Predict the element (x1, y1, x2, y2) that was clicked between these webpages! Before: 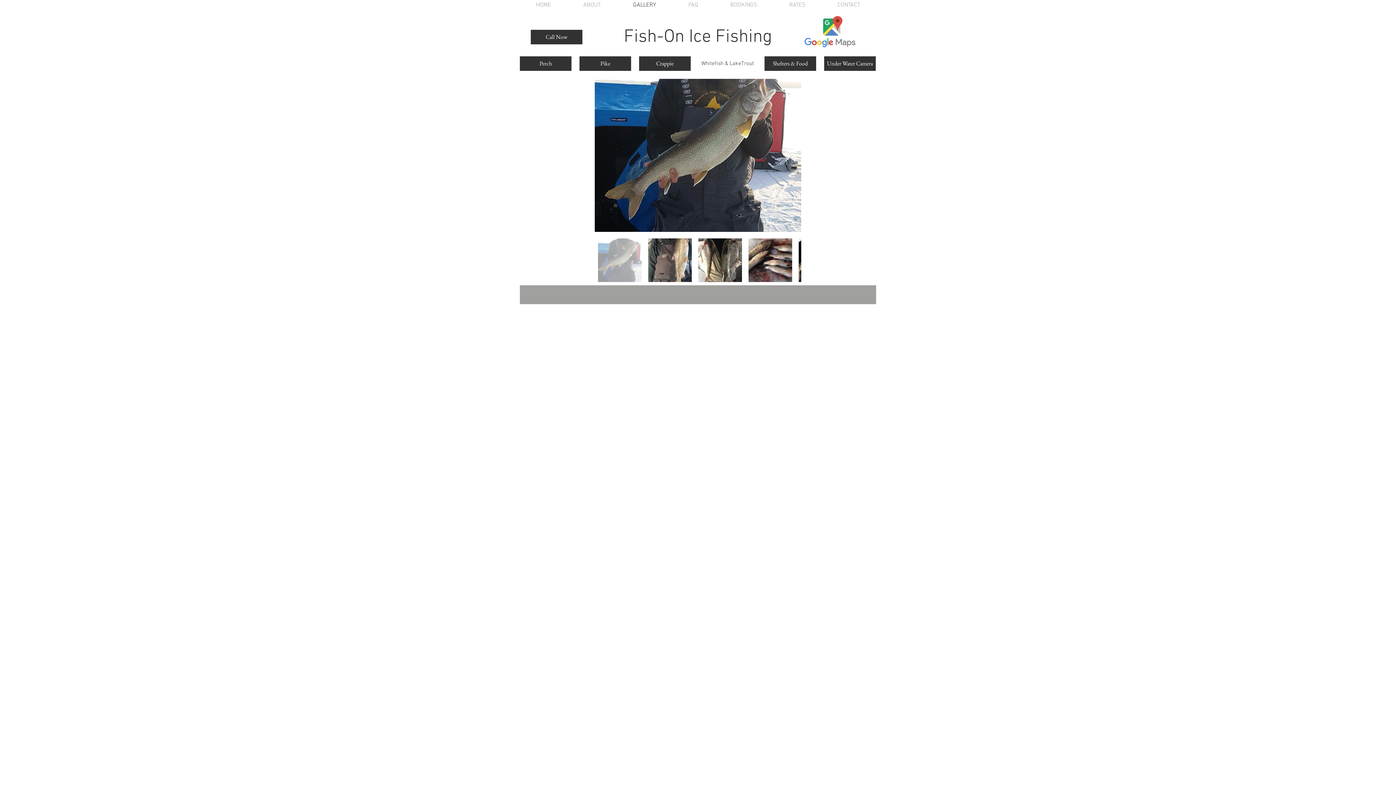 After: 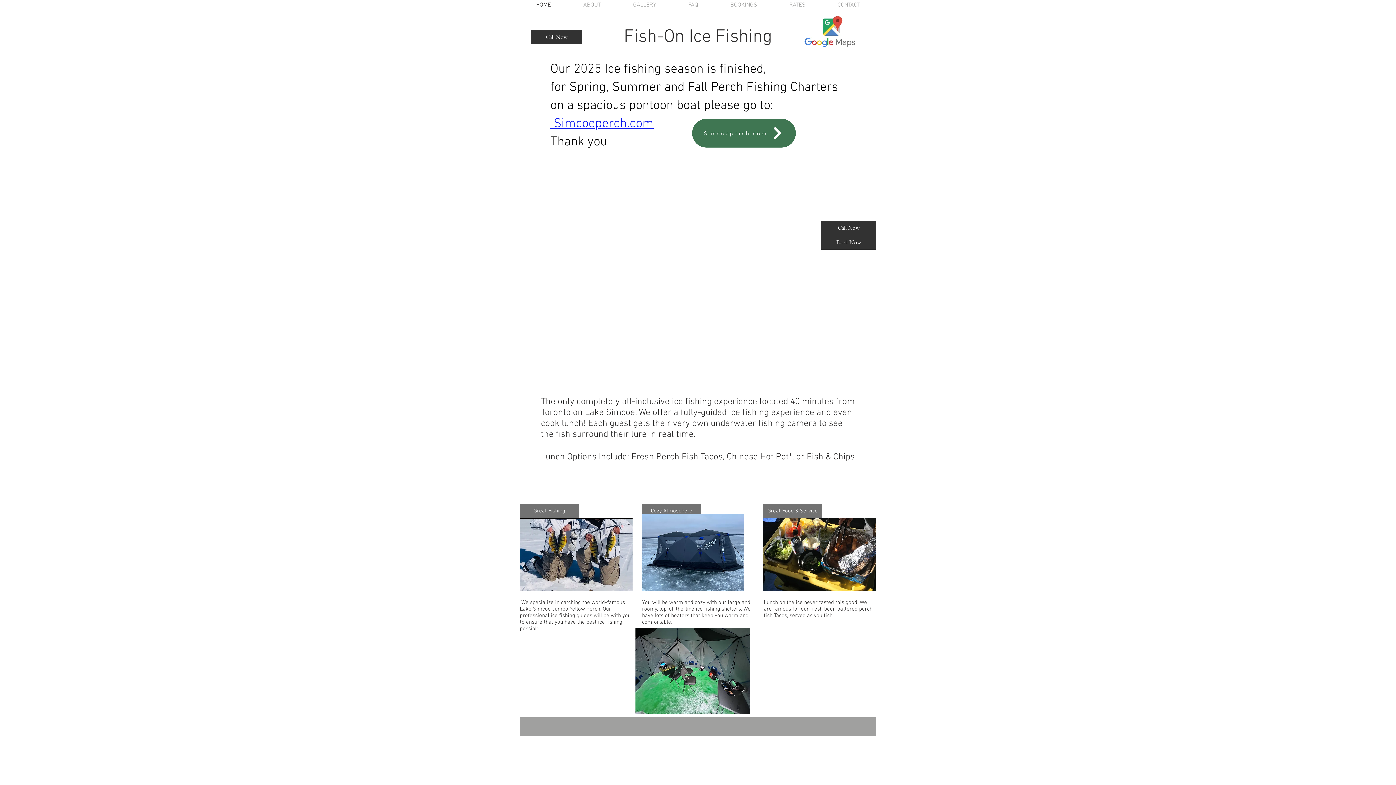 Action: label: Fish-On Ice Fishing bbox: (624, 26, 772, 48)